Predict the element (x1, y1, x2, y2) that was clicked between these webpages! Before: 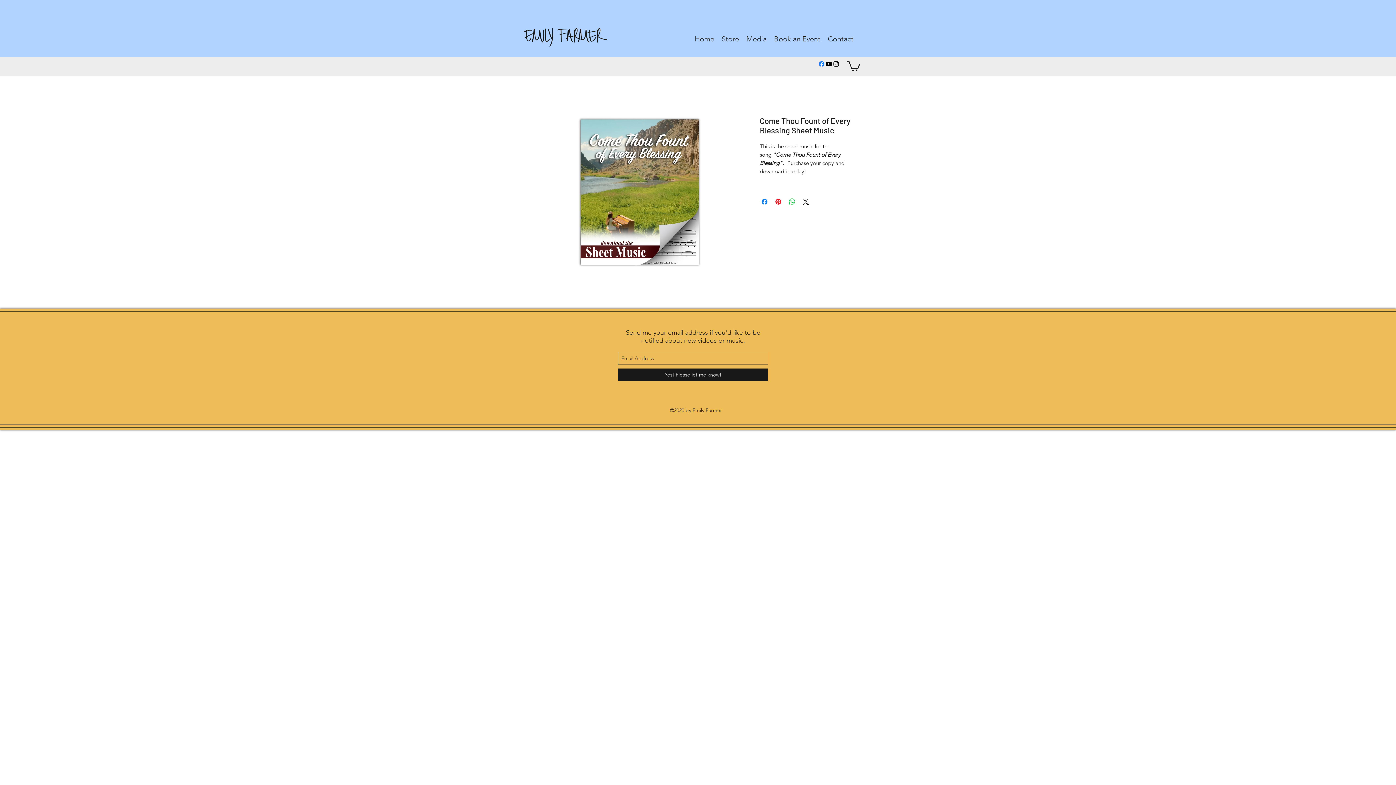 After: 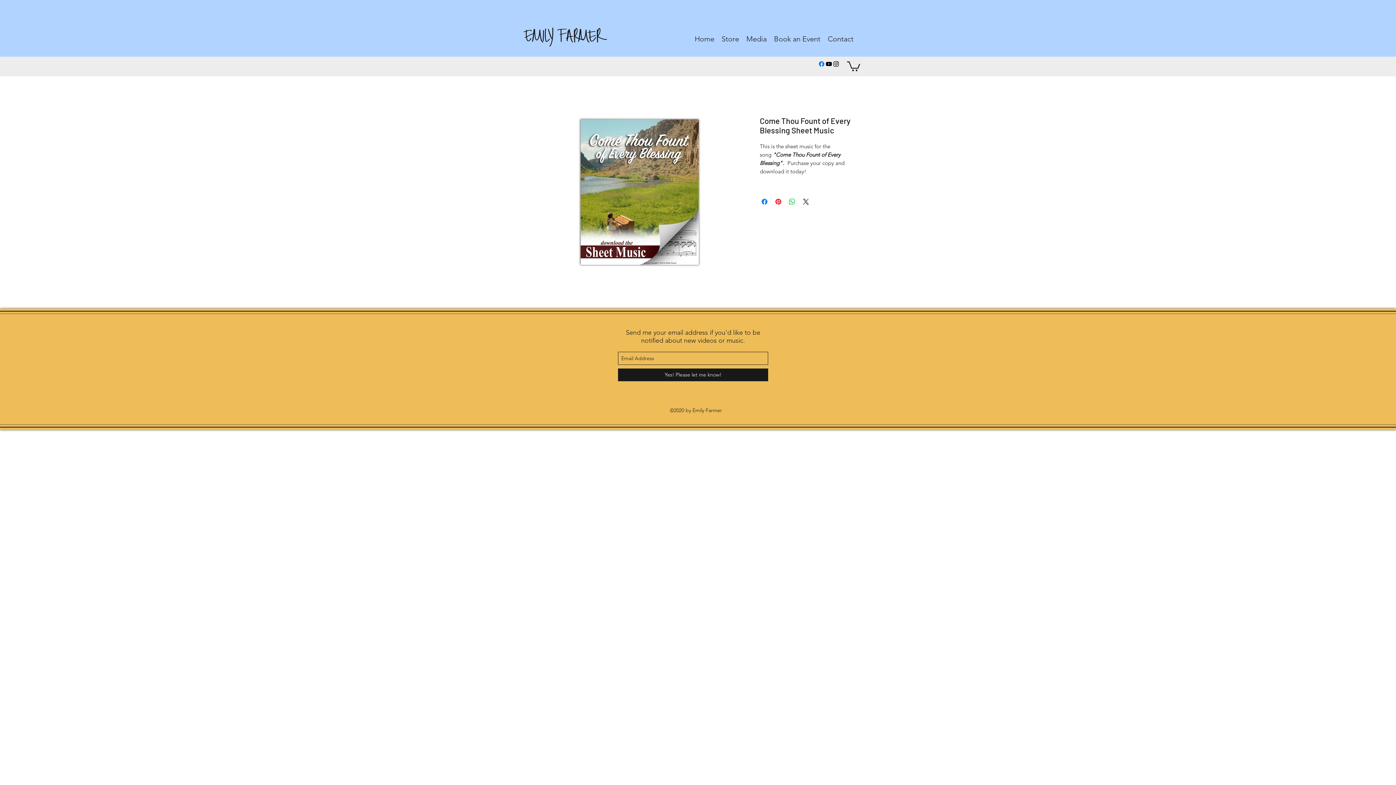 Action: bbox: (718, 33, 742, 44) label: Store